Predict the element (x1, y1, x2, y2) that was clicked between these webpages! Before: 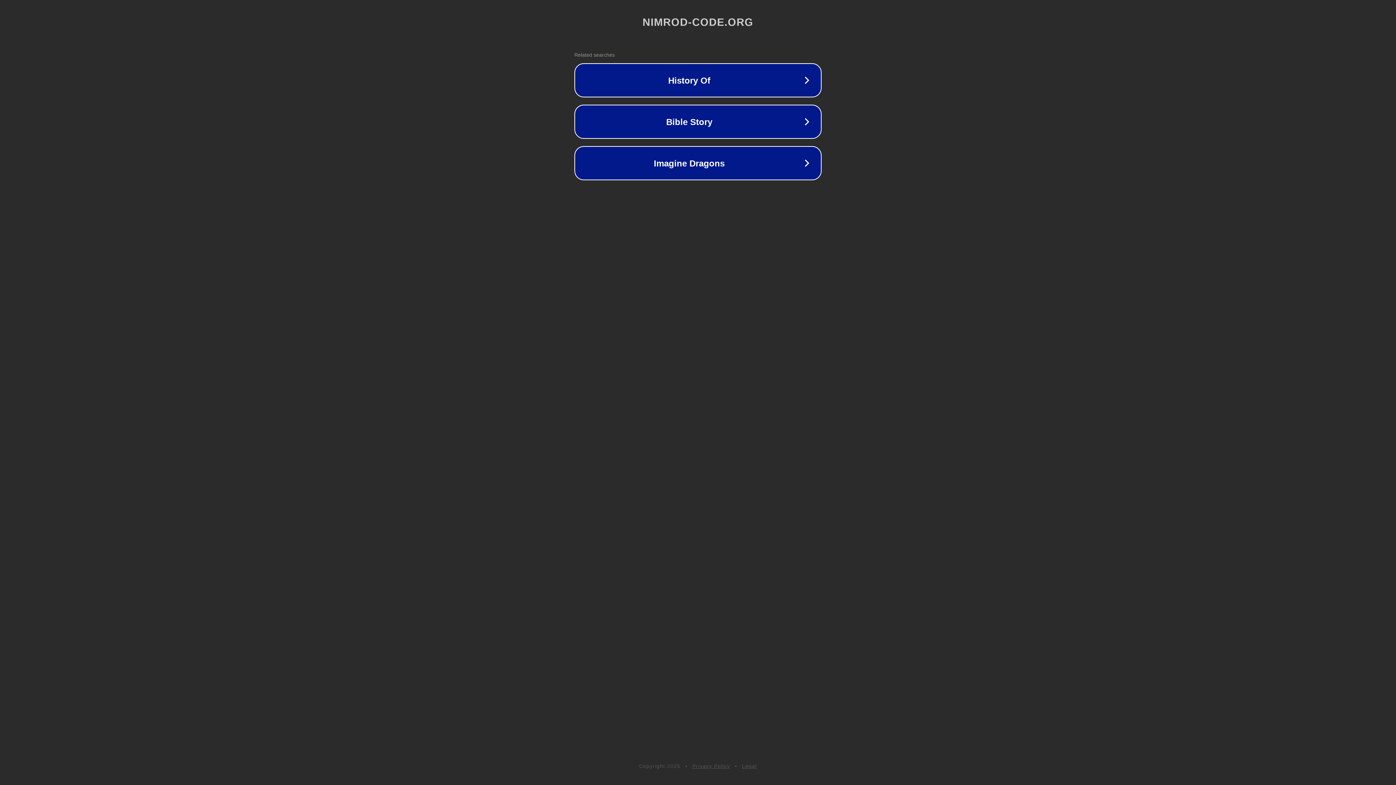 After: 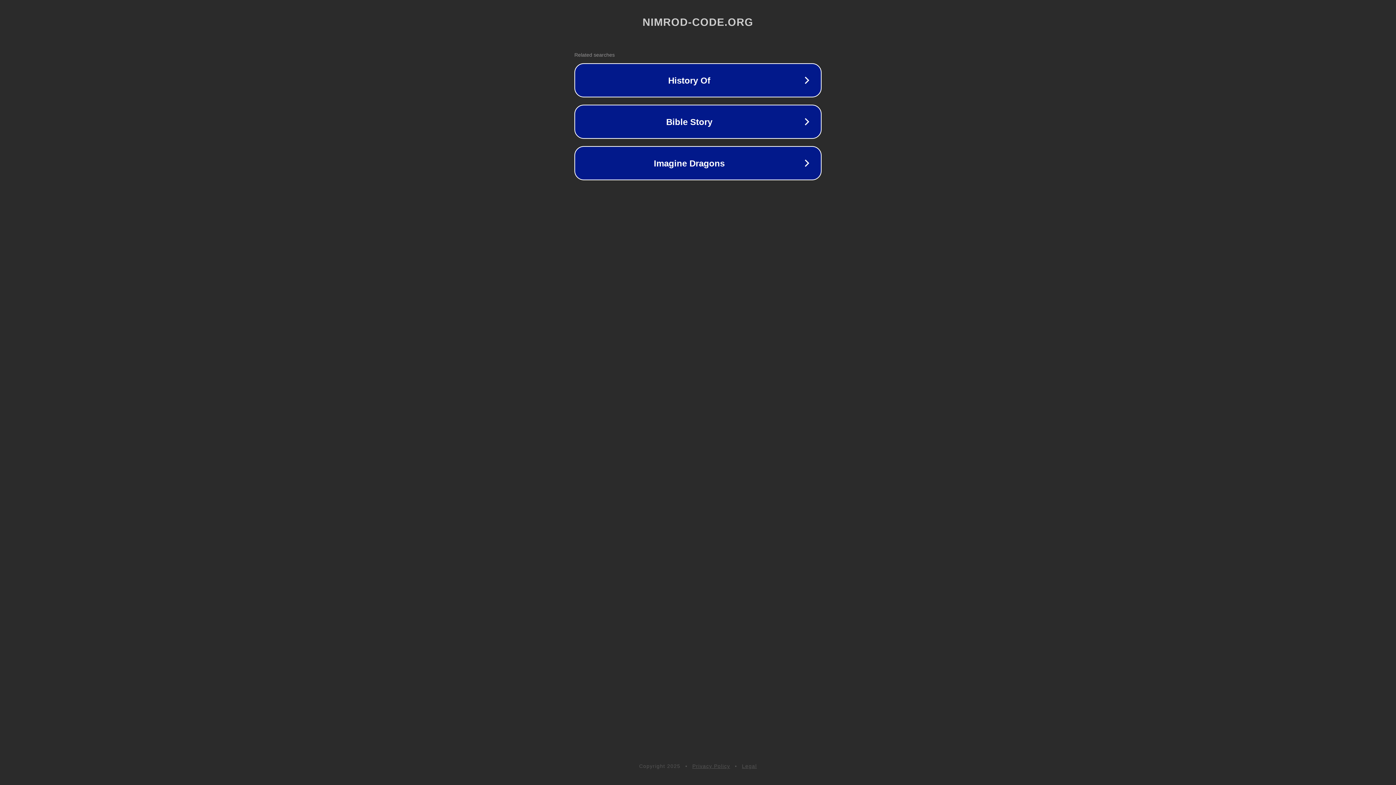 Action: label: Privacy Policy bbox: (692, 763, 730, 769)